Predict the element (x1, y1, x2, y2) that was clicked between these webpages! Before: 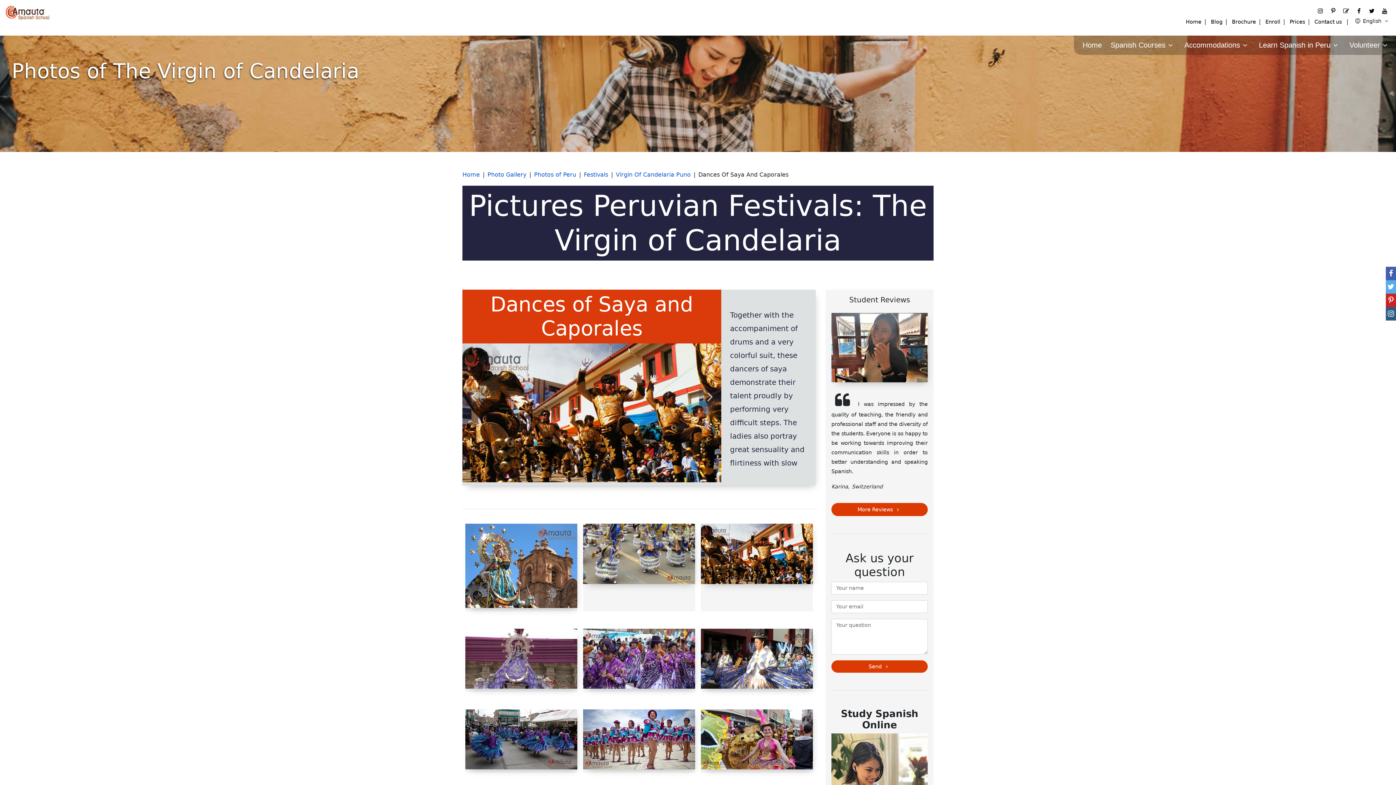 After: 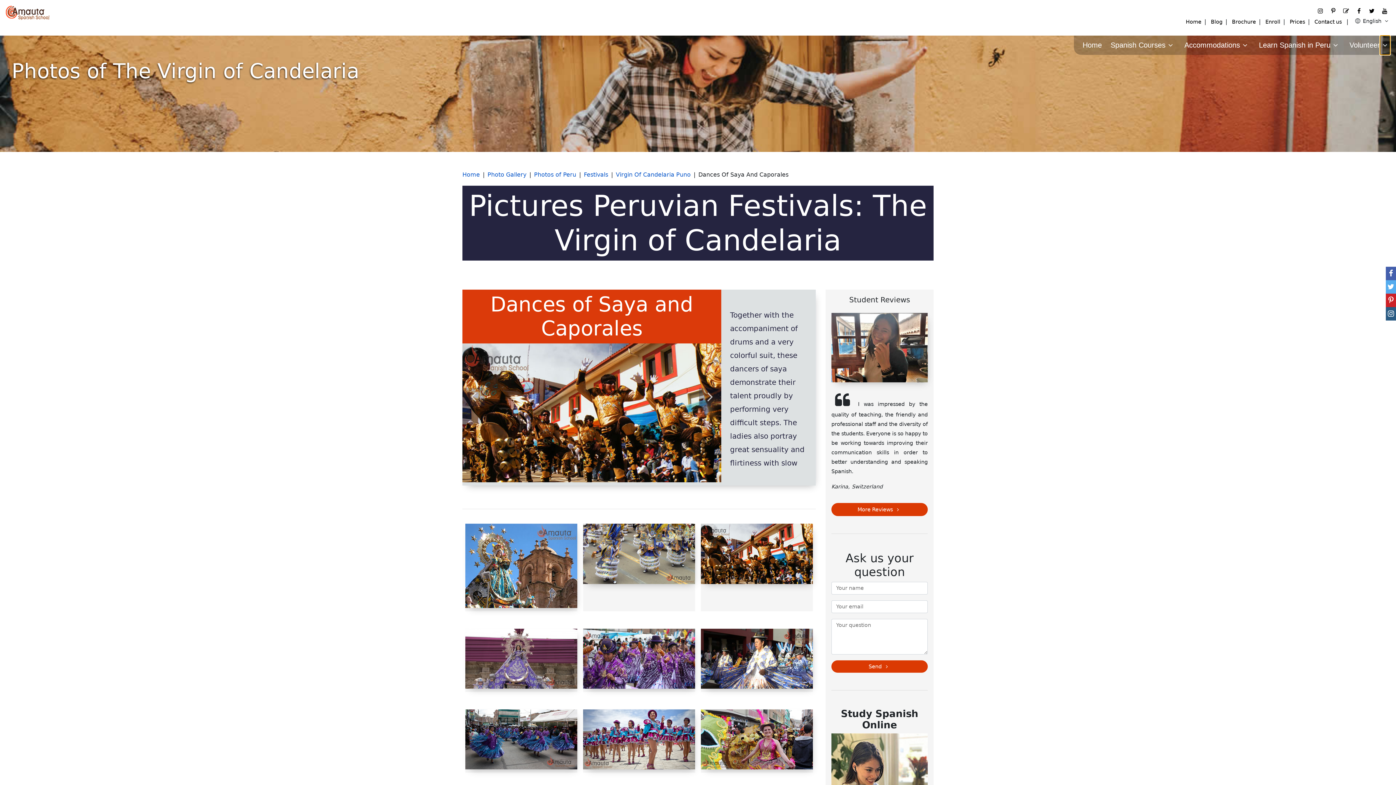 Action: bbox: (1380, 35, 1390, 54)